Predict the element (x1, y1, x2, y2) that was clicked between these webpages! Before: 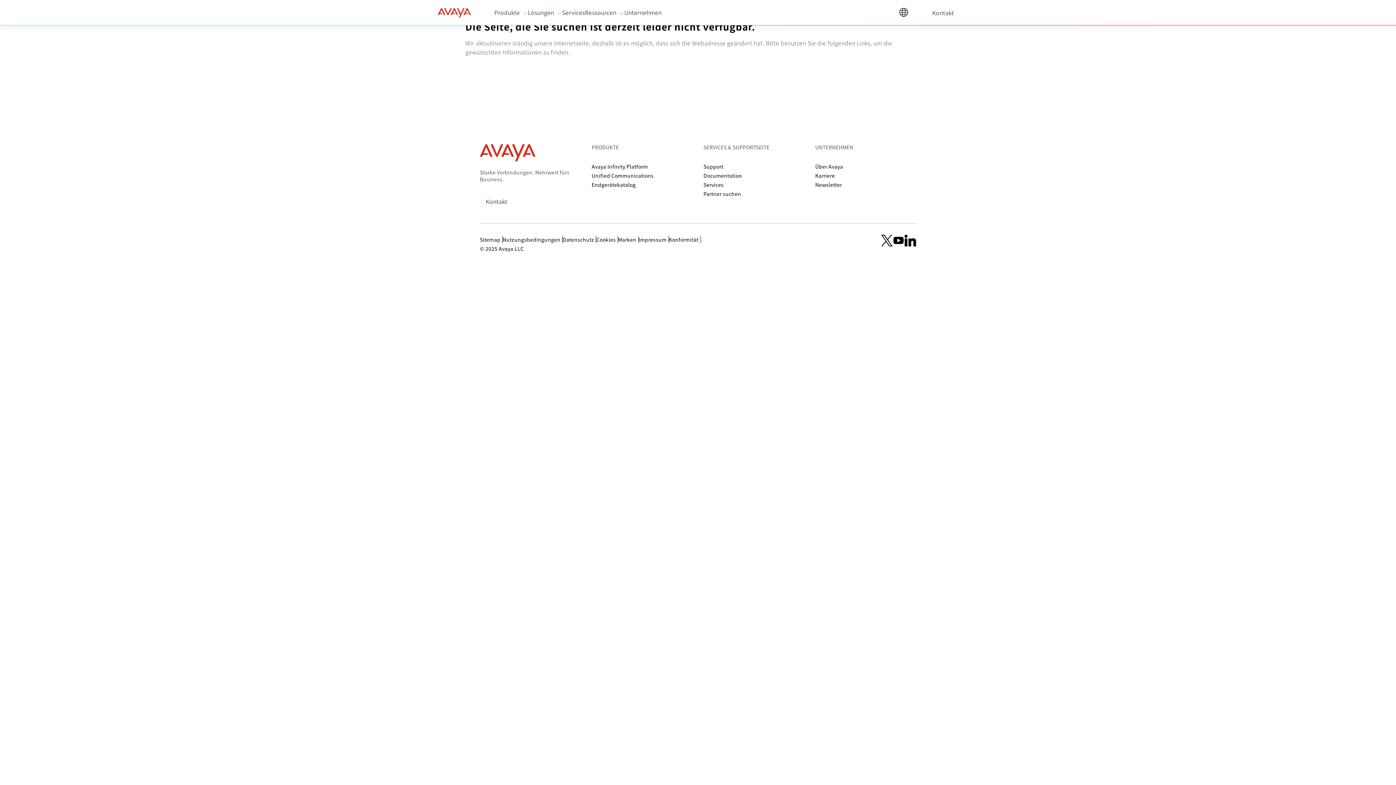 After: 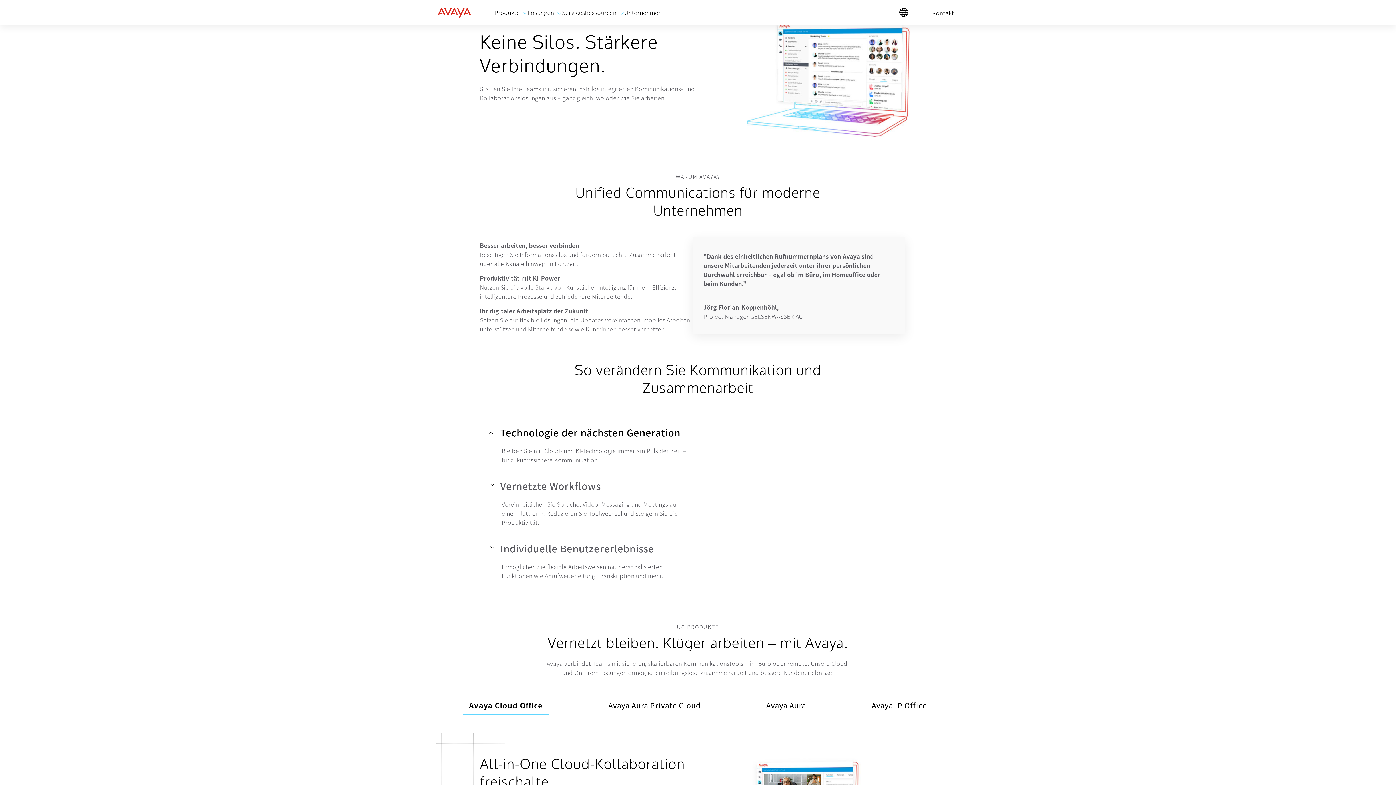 Action: label: Unified Communications bbox: (591, 170, 653, 180)